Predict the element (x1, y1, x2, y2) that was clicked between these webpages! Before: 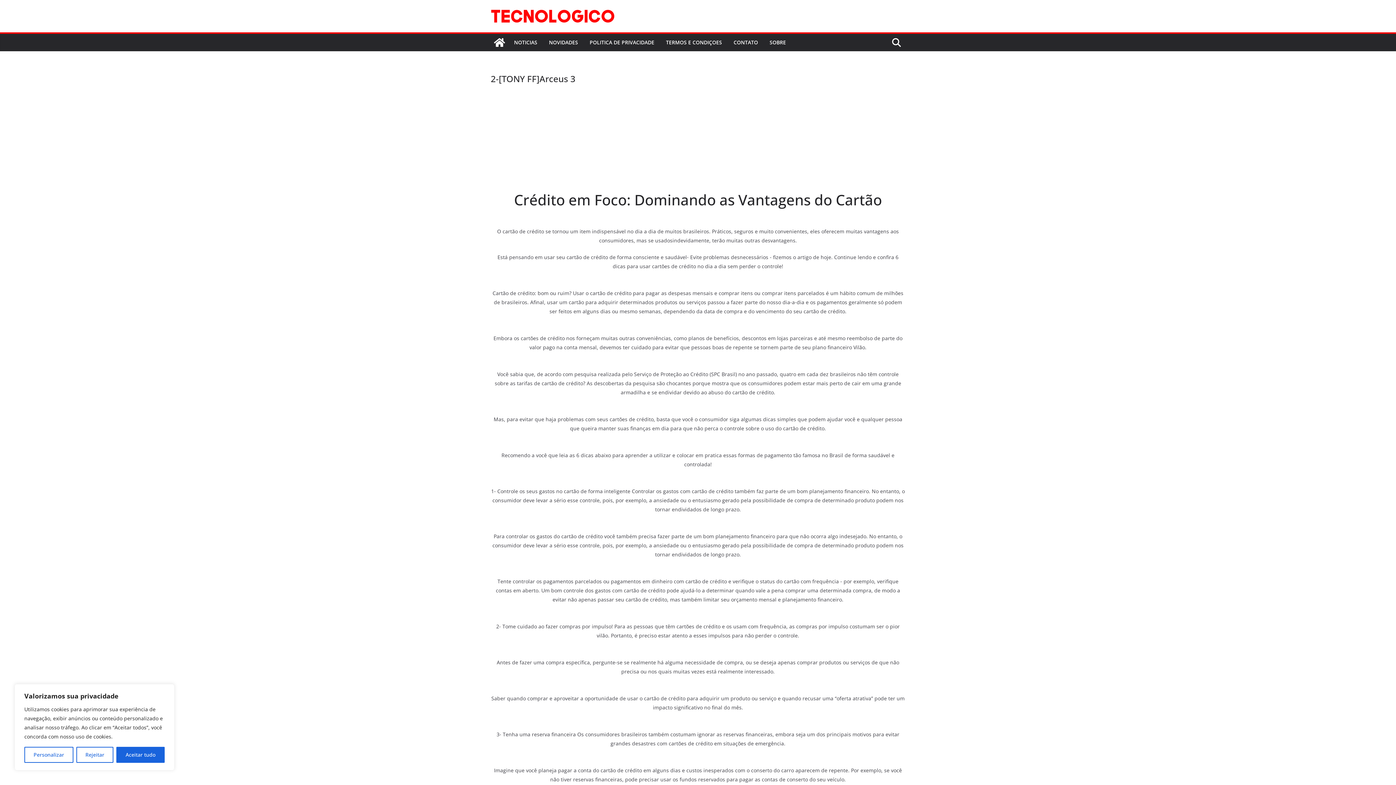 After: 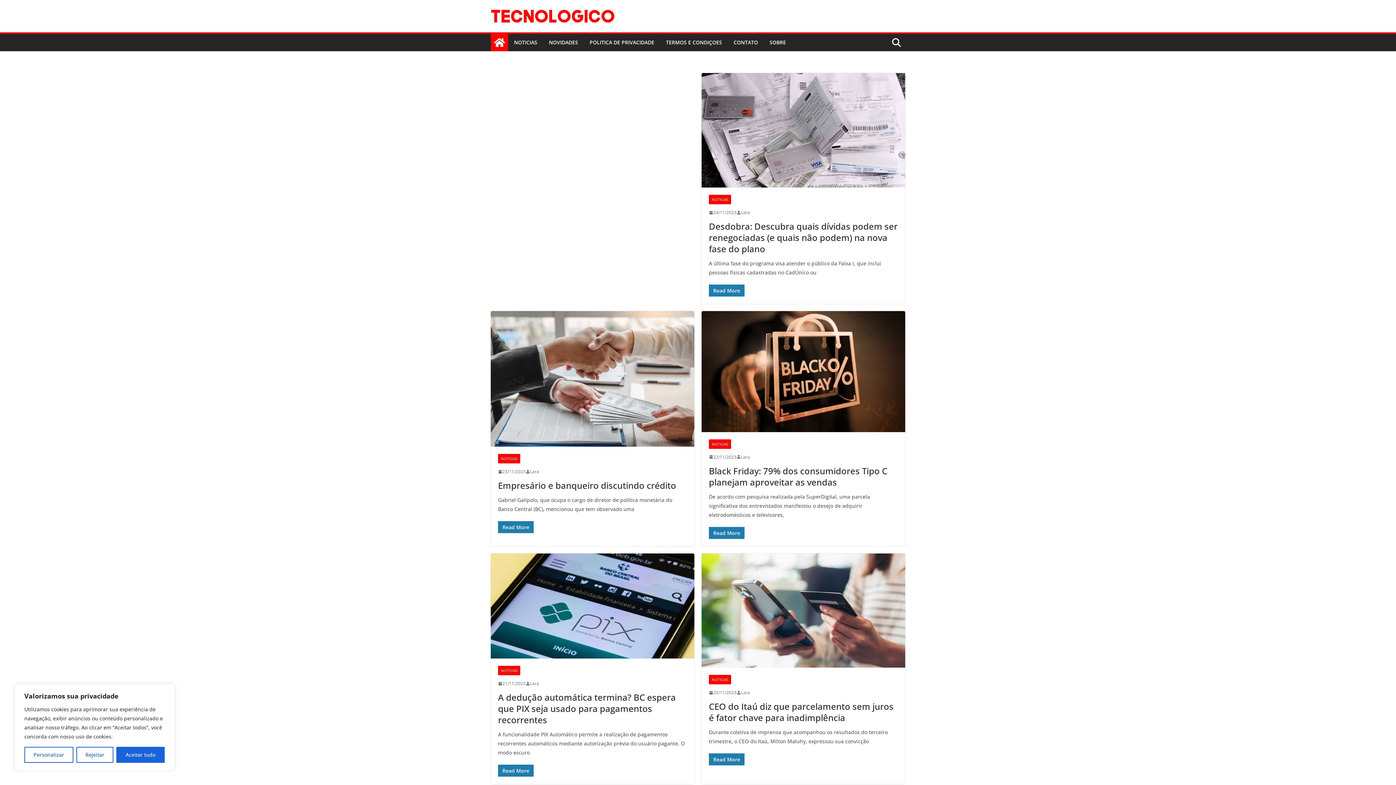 Action: bbox: (490, 33, 508, 51)